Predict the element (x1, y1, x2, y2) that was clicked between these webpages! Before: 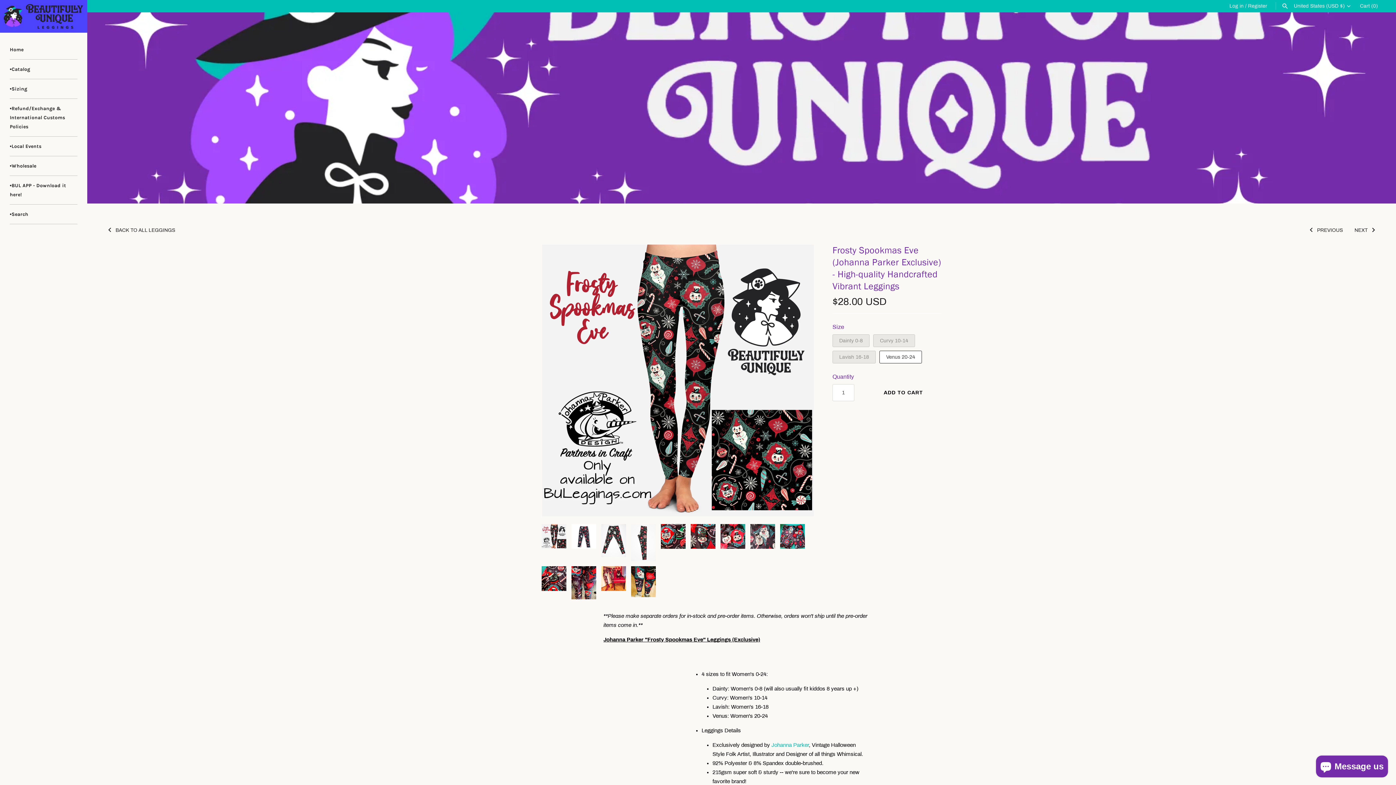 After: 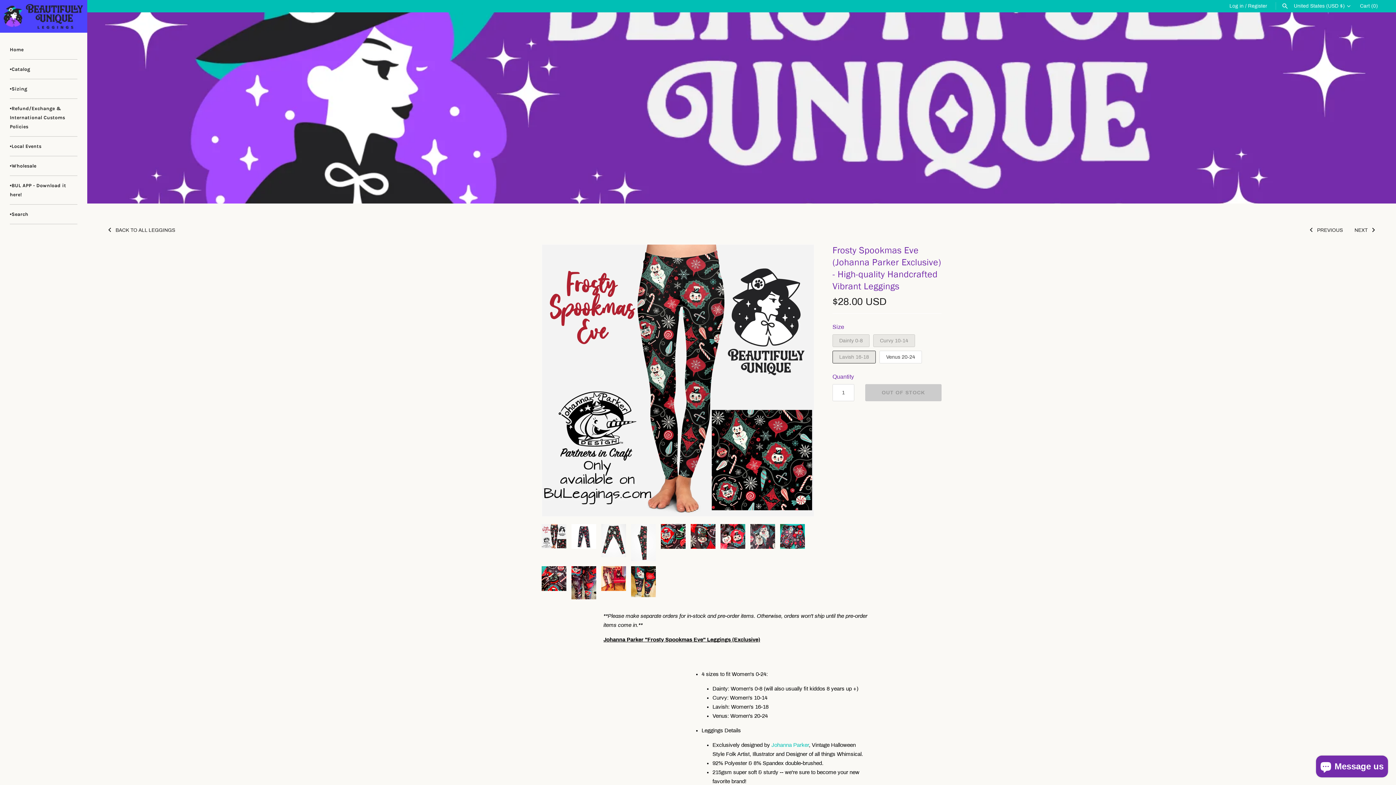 Action: label: Lavish 16-18 bbox: (832, 350, 876, 363)